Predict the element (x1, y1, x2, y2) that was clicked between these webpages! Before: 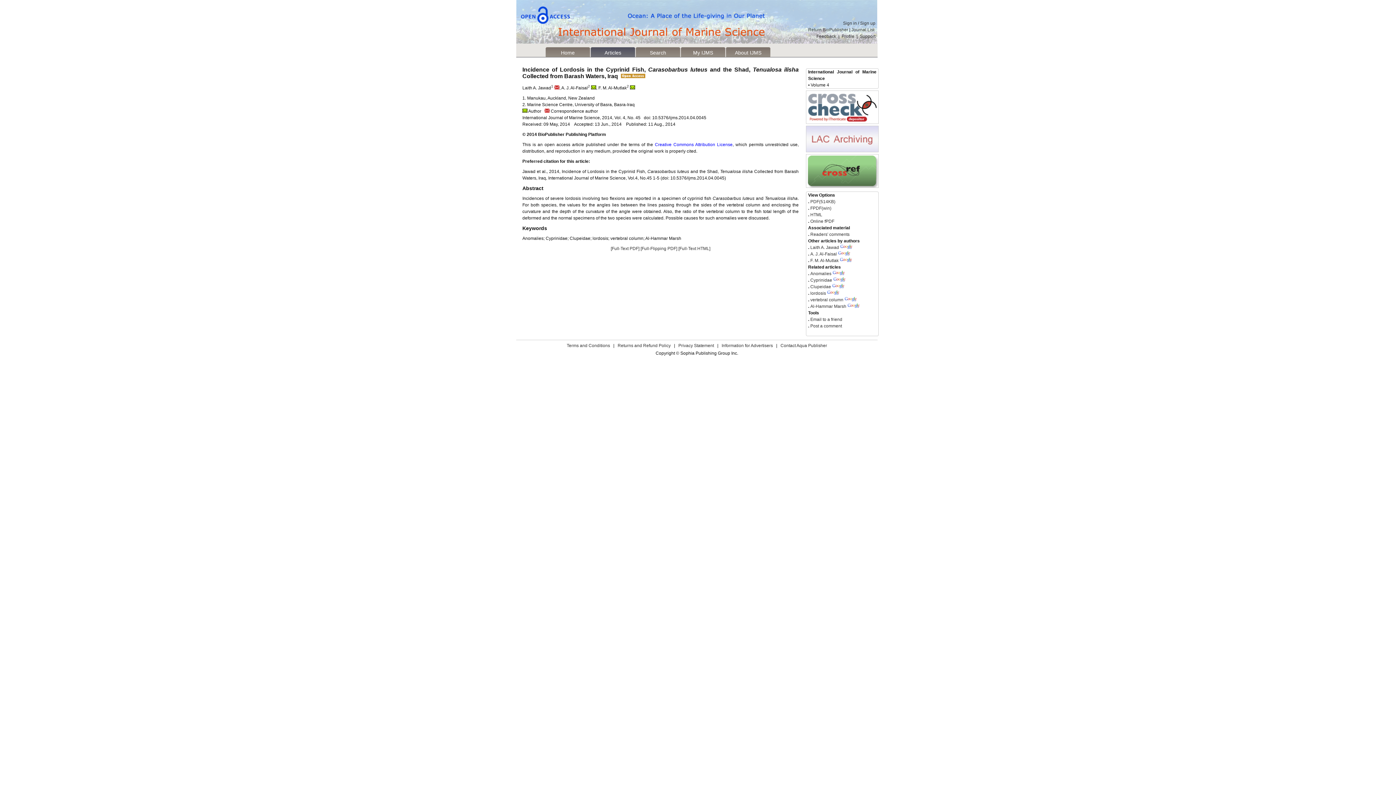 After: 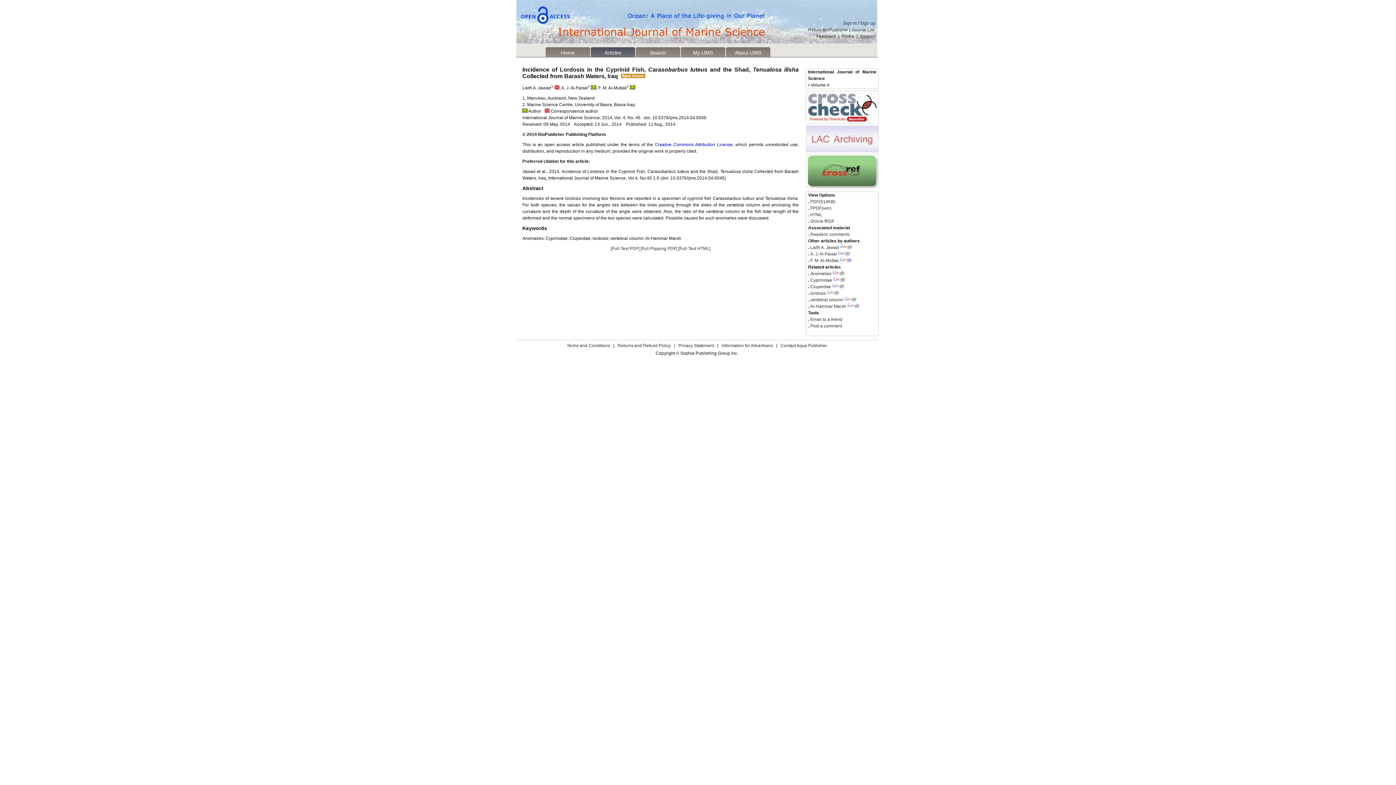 Action: label:   bbox: (831, 271, 845, 276)